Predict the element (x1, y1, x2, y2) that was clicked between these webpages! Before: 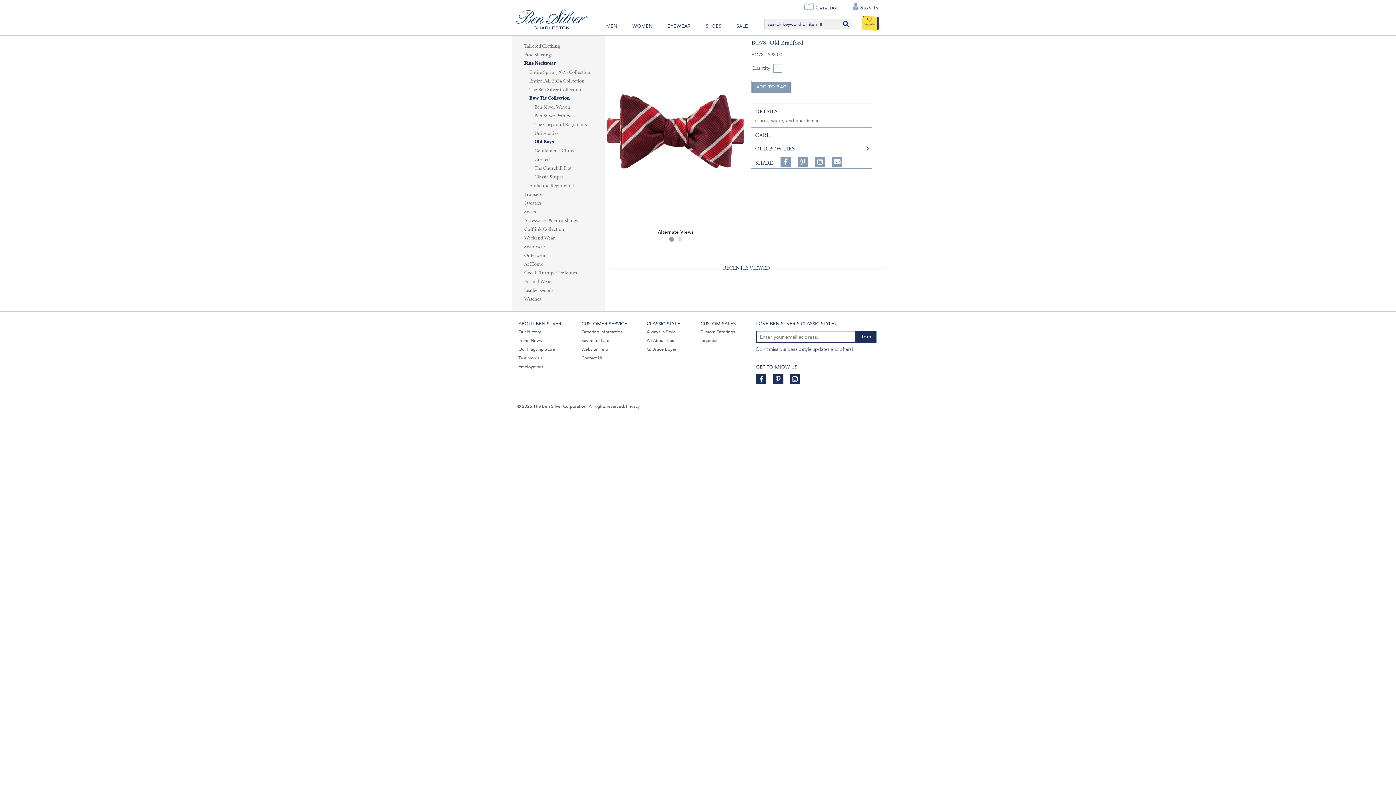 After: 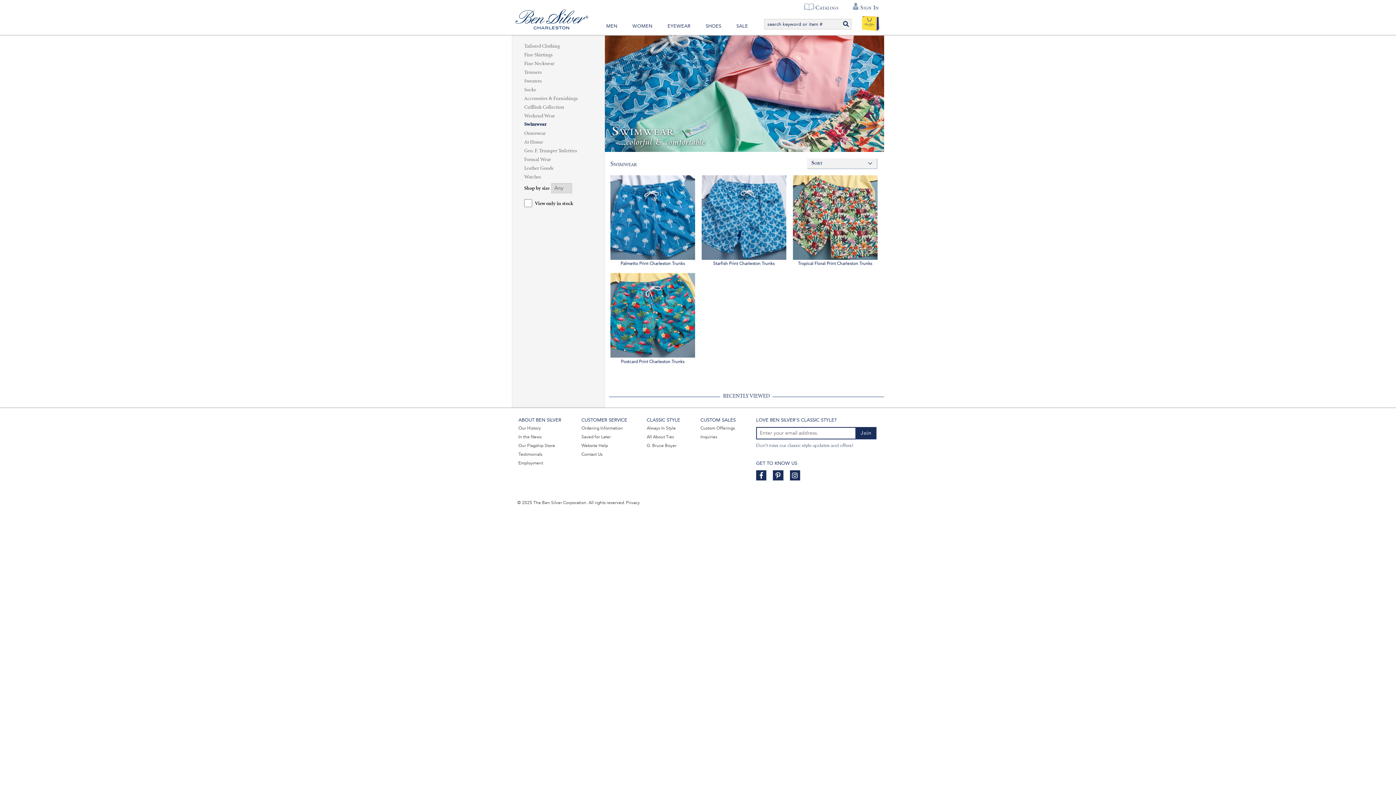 Action: label: Swimwear bbox: (519, 242, 597, 251)